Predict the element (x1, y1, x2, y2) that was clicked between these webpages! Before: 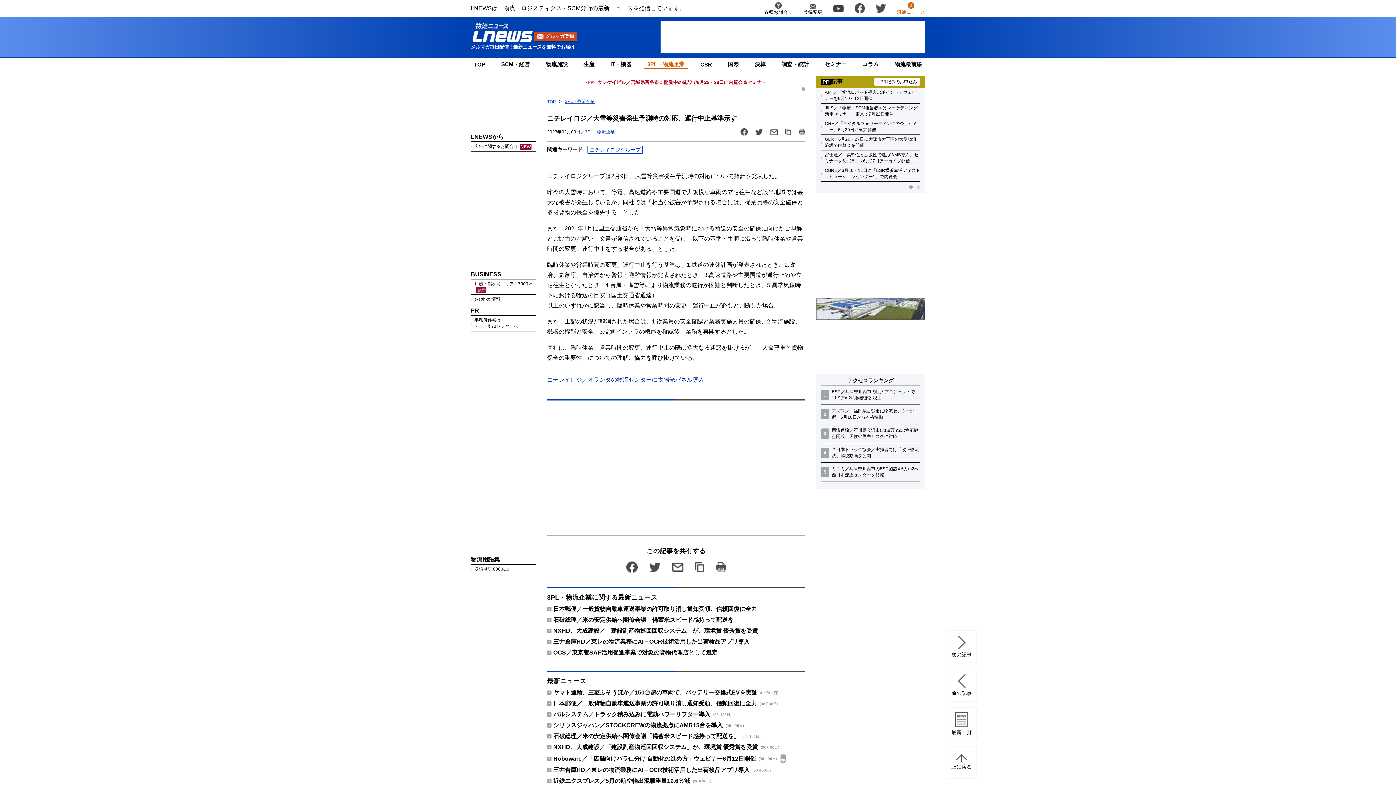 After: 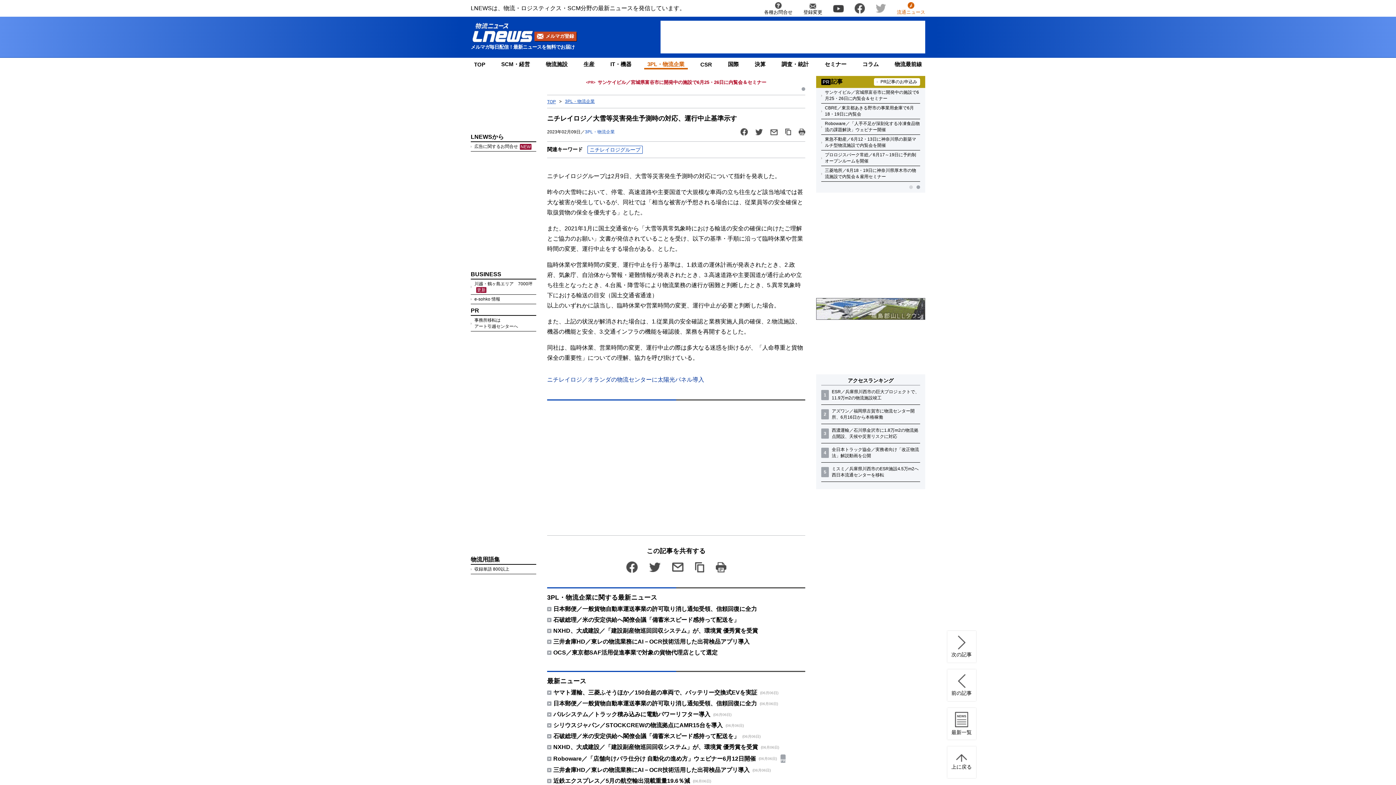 Action: bbox: (876, 4, 886, 12)